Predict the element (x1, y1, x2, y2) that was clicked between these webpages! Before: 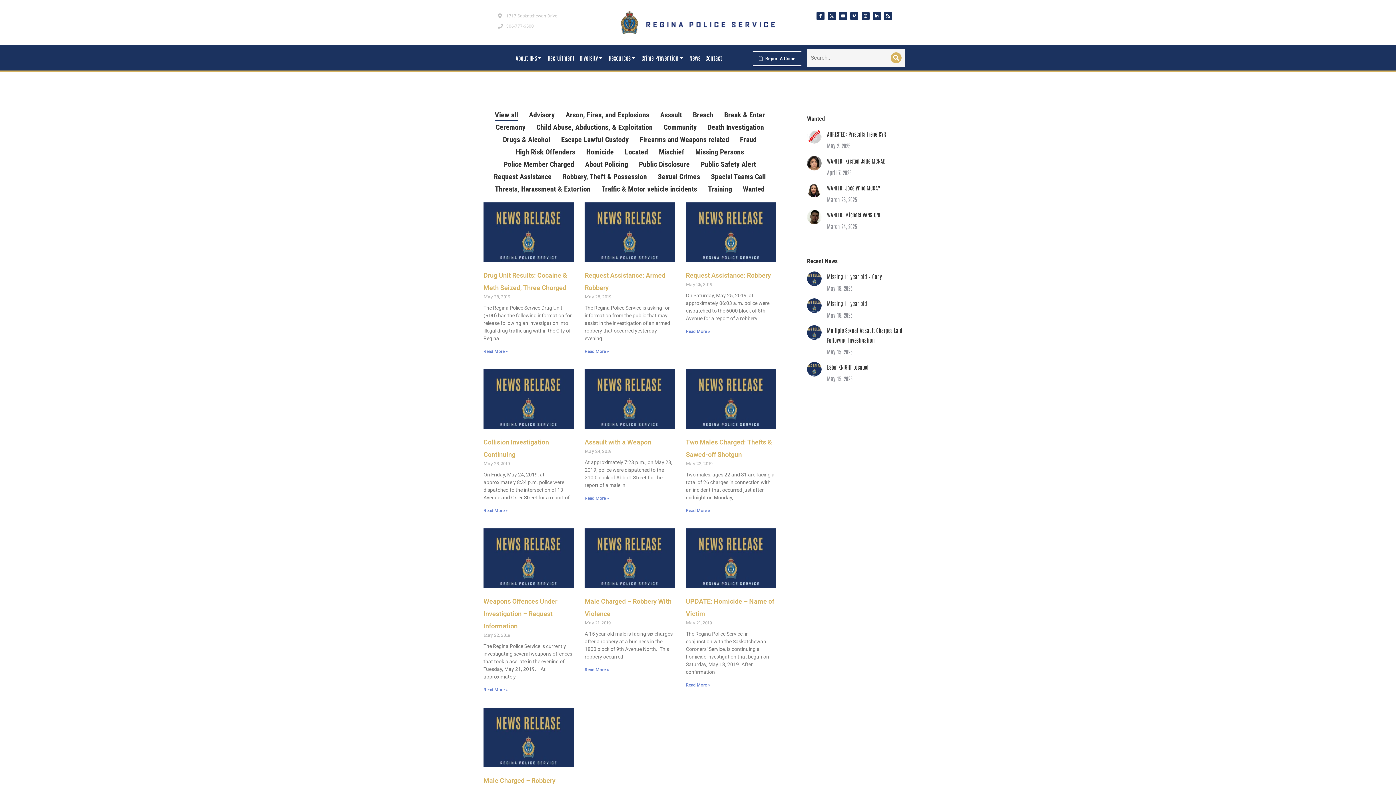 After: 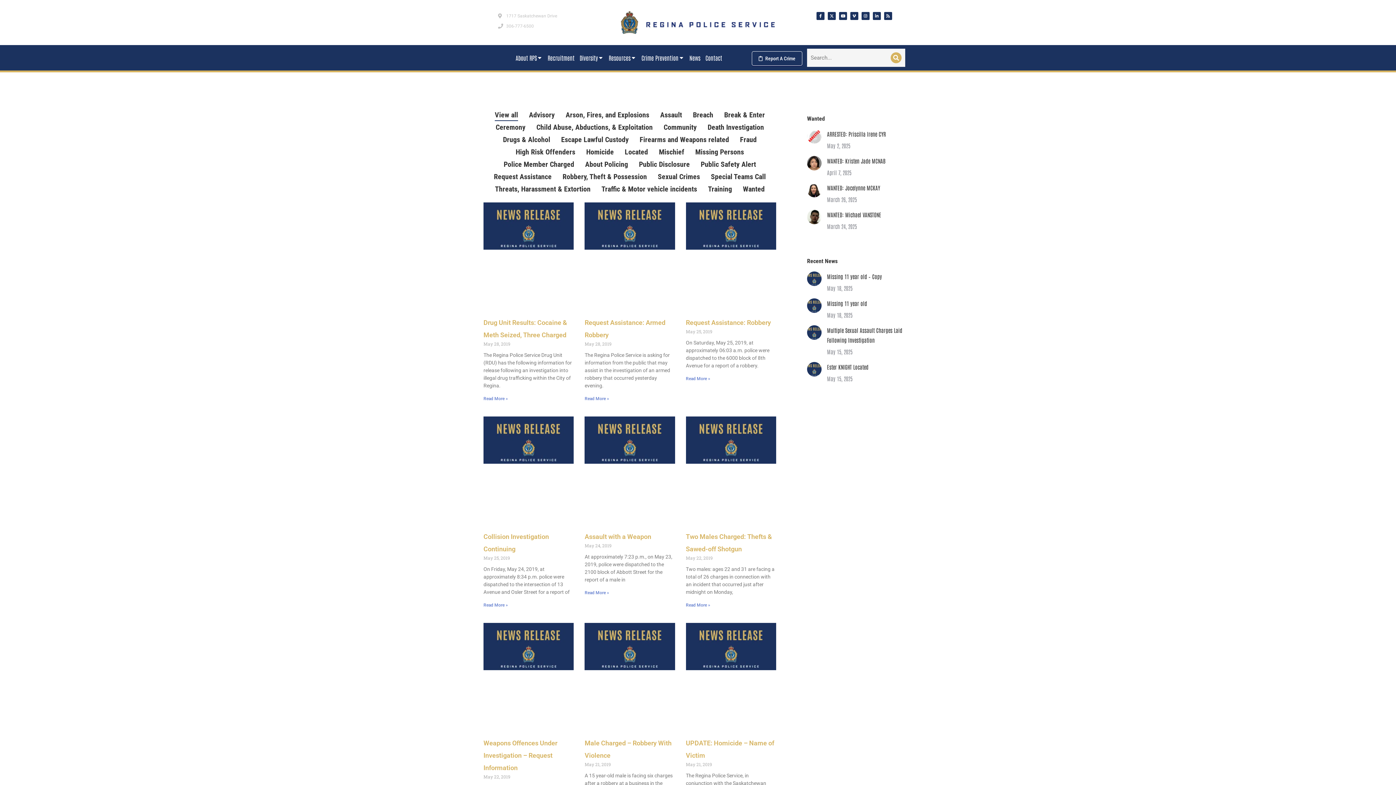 Action: bbox: (562, 170, 647, 182) label: Robbery, Theft & Possession